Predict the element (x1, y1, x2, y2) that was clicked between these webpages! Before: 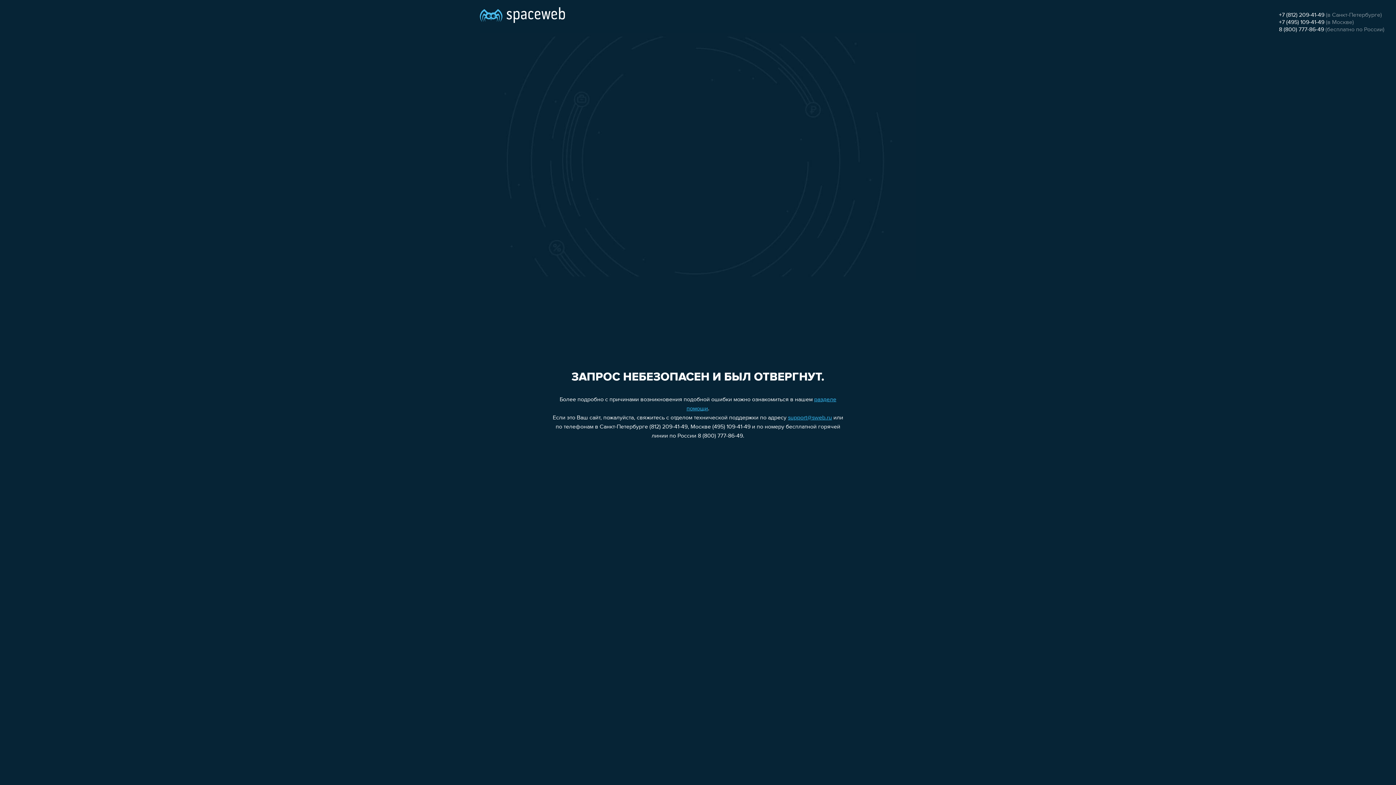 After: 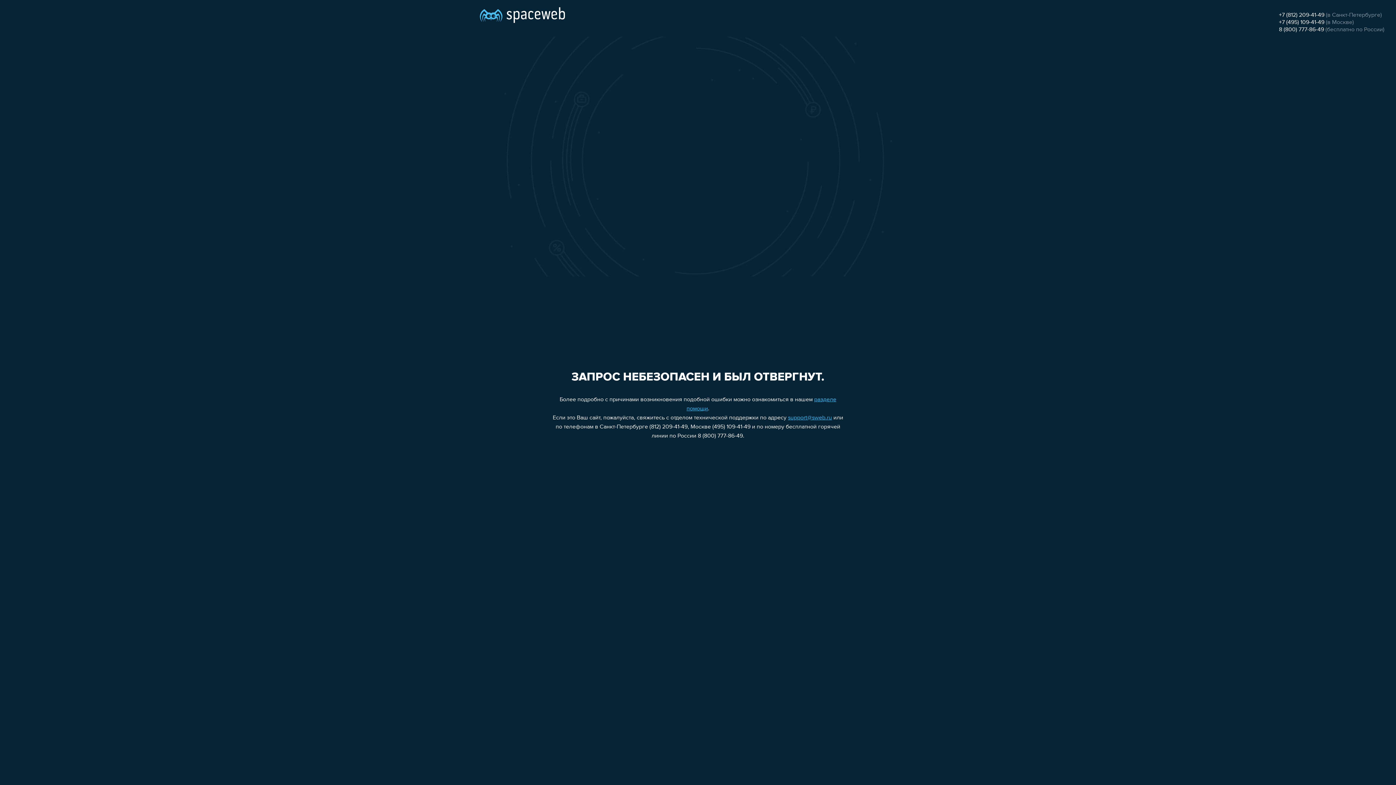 Action: bbox: (788, 415, 832, 421) label: support@sweb.ru